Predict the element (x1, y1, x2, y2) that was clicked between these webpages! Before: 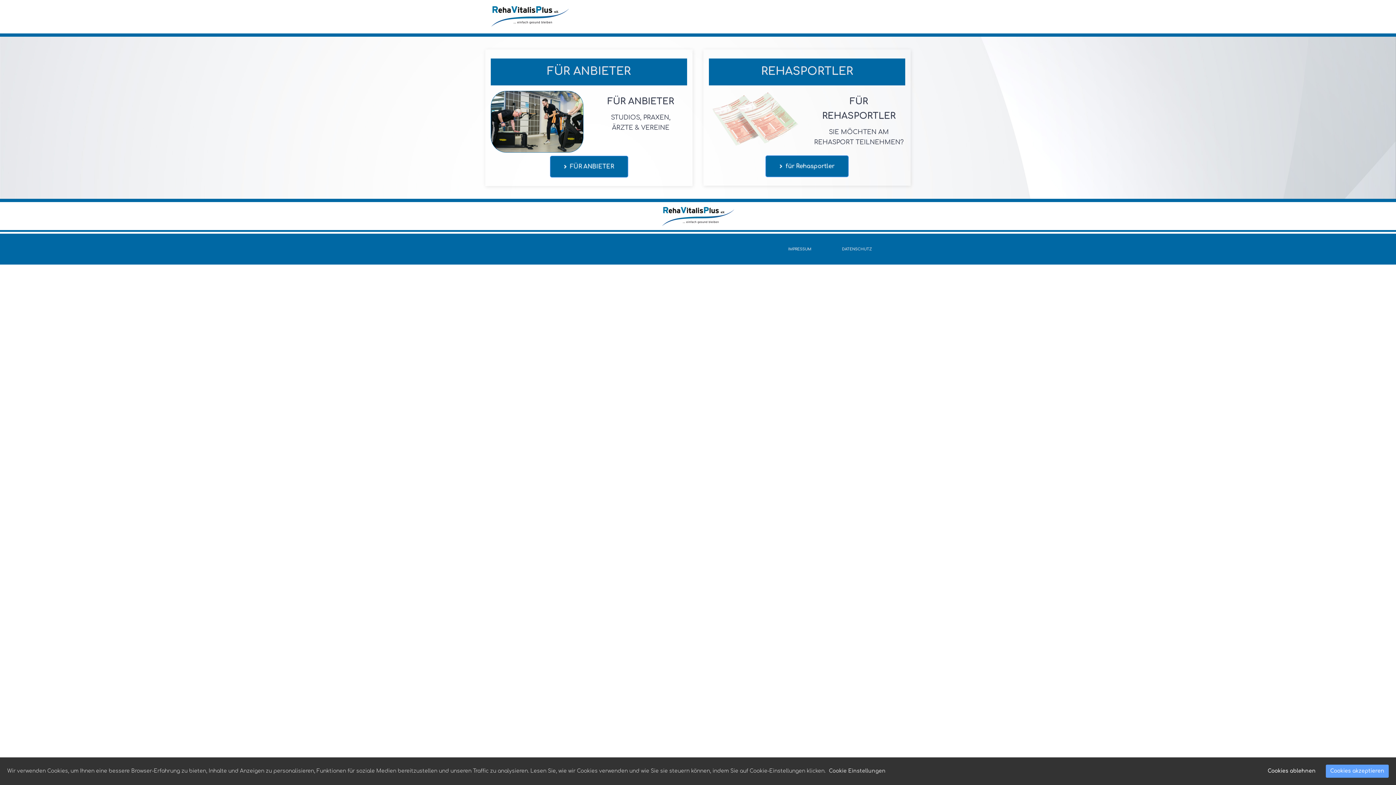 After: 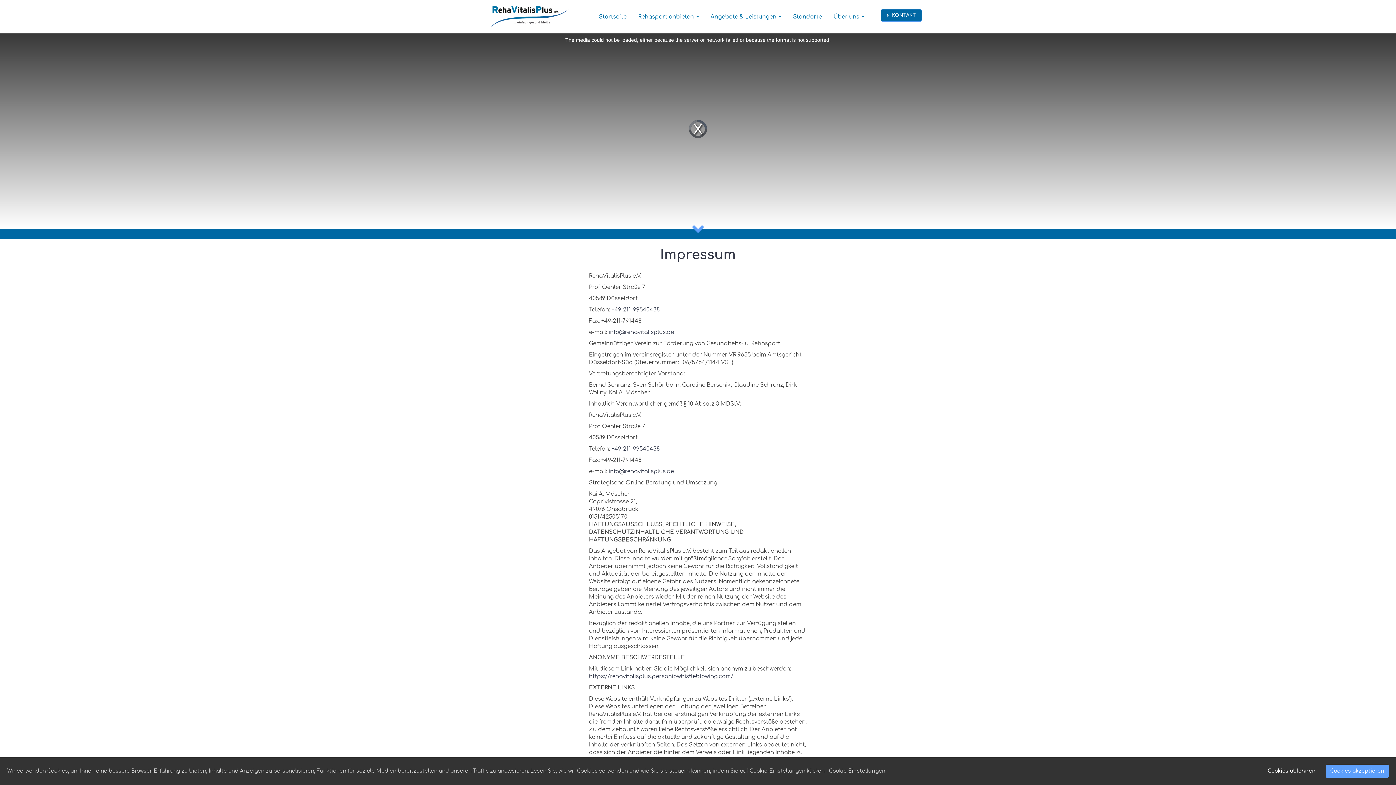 Action: bbox: (788, 246, 812, 254) label: IMPRESSUM